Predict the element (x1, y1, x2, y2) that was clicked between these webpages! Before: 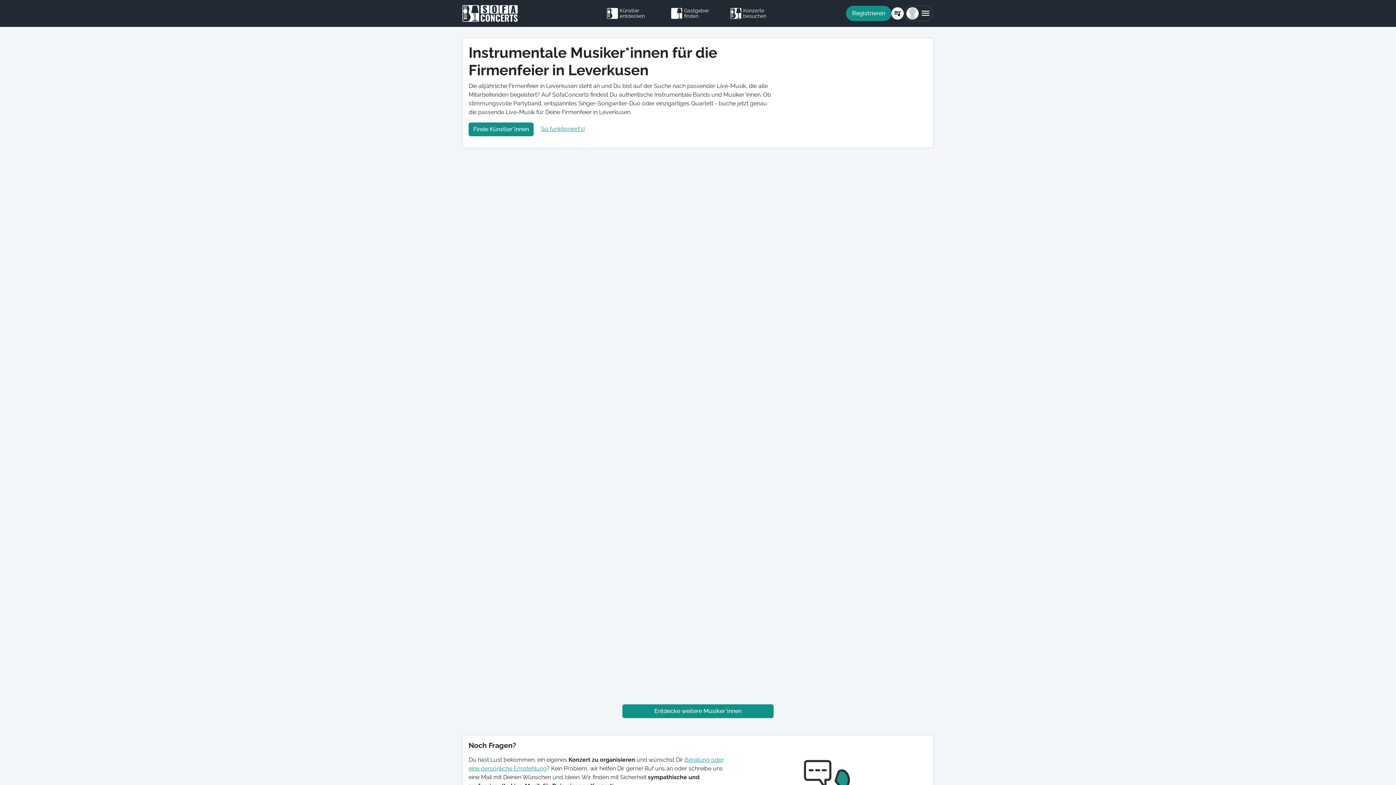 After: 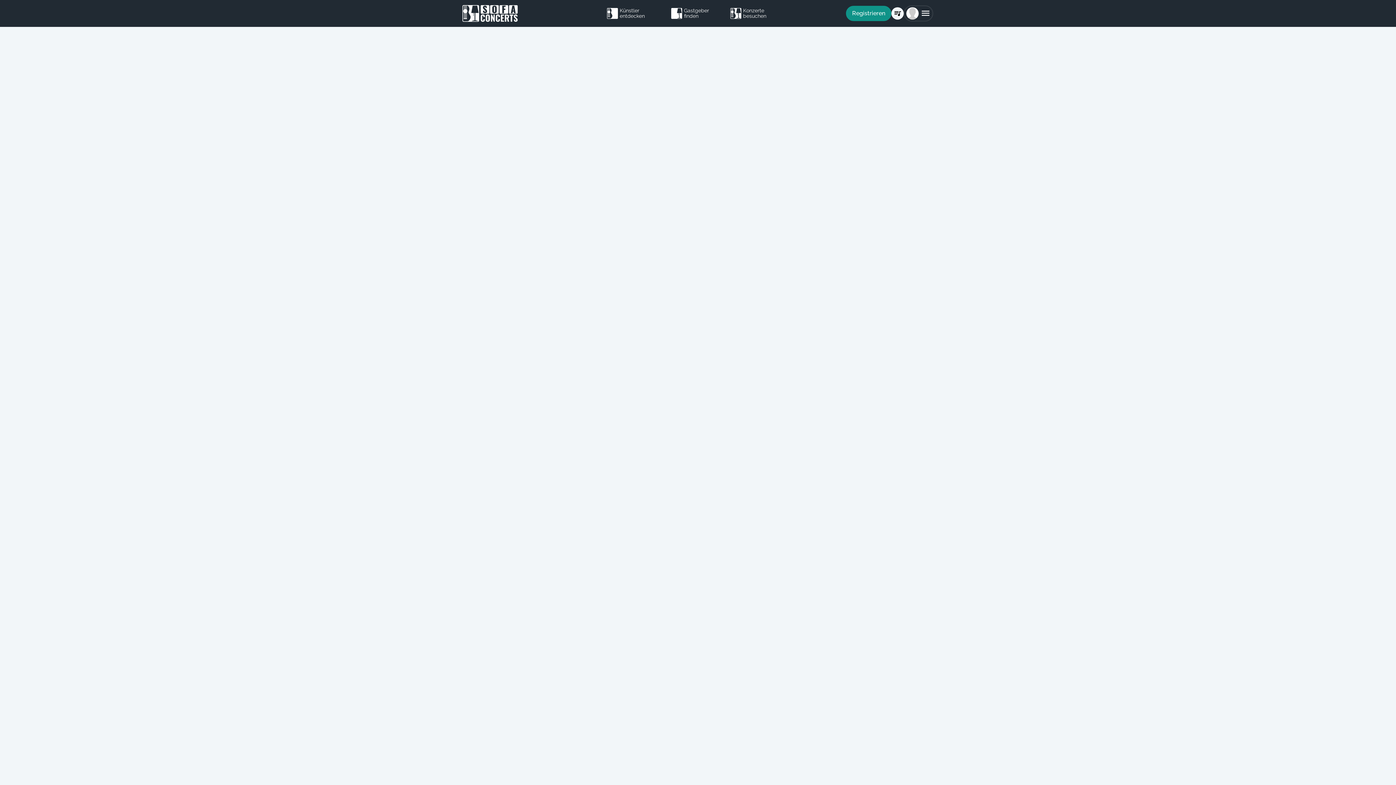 Action: bbox: (891, 7, 903, 19)